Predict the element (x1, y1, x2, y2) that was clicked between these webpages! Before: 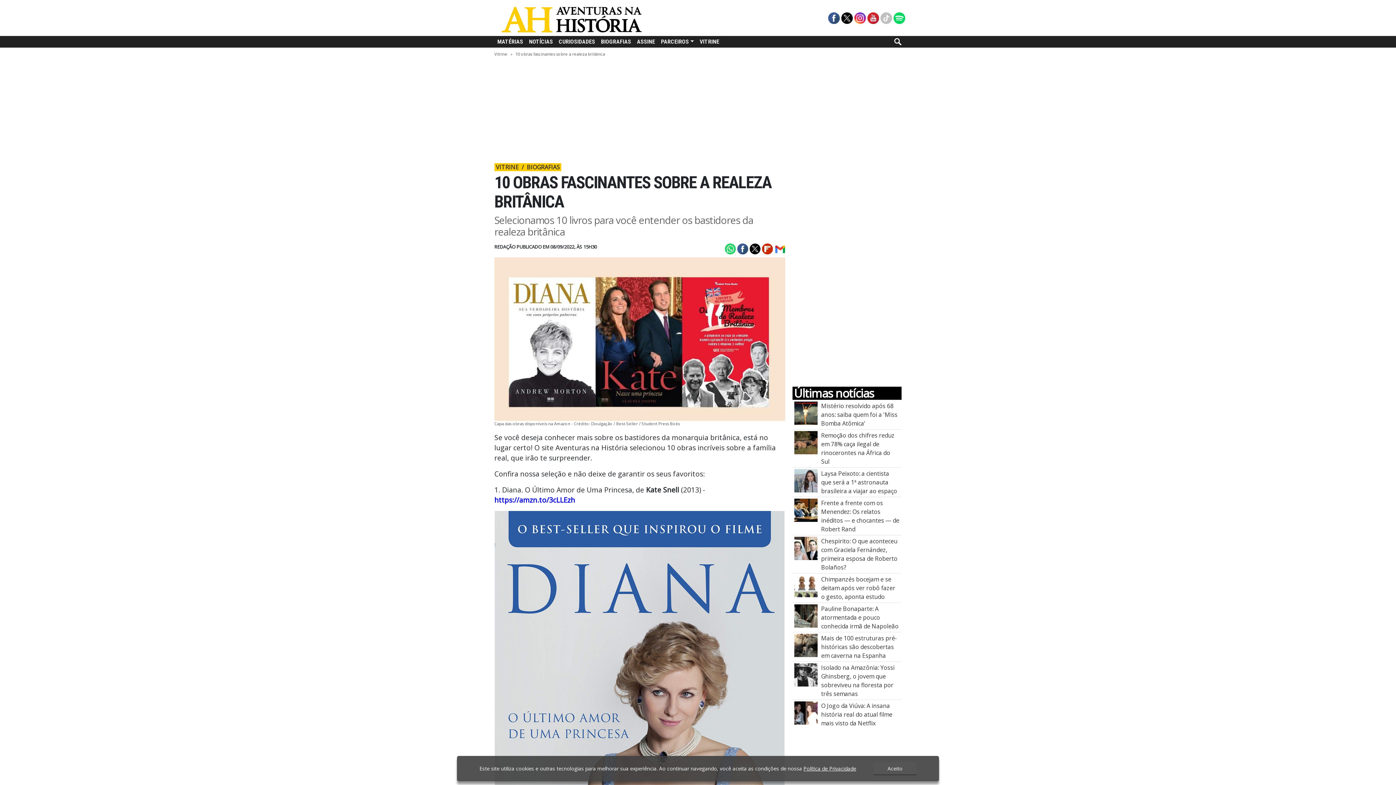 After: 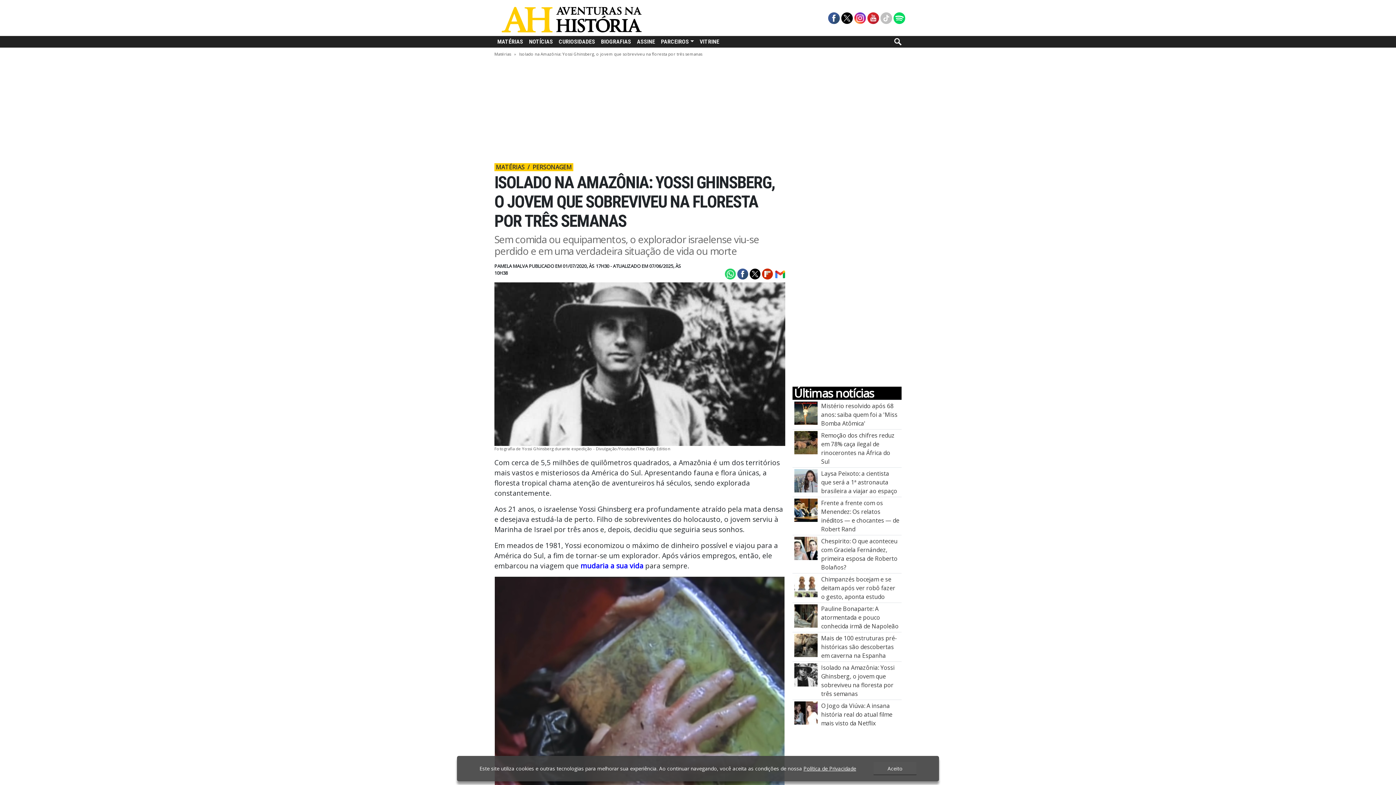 Action: bbox: (821, 664, 894, 698) label: Isolado na Amazônia: Yossi Ghinsberg, o jovem que sobreviveu na floresta por três semanas